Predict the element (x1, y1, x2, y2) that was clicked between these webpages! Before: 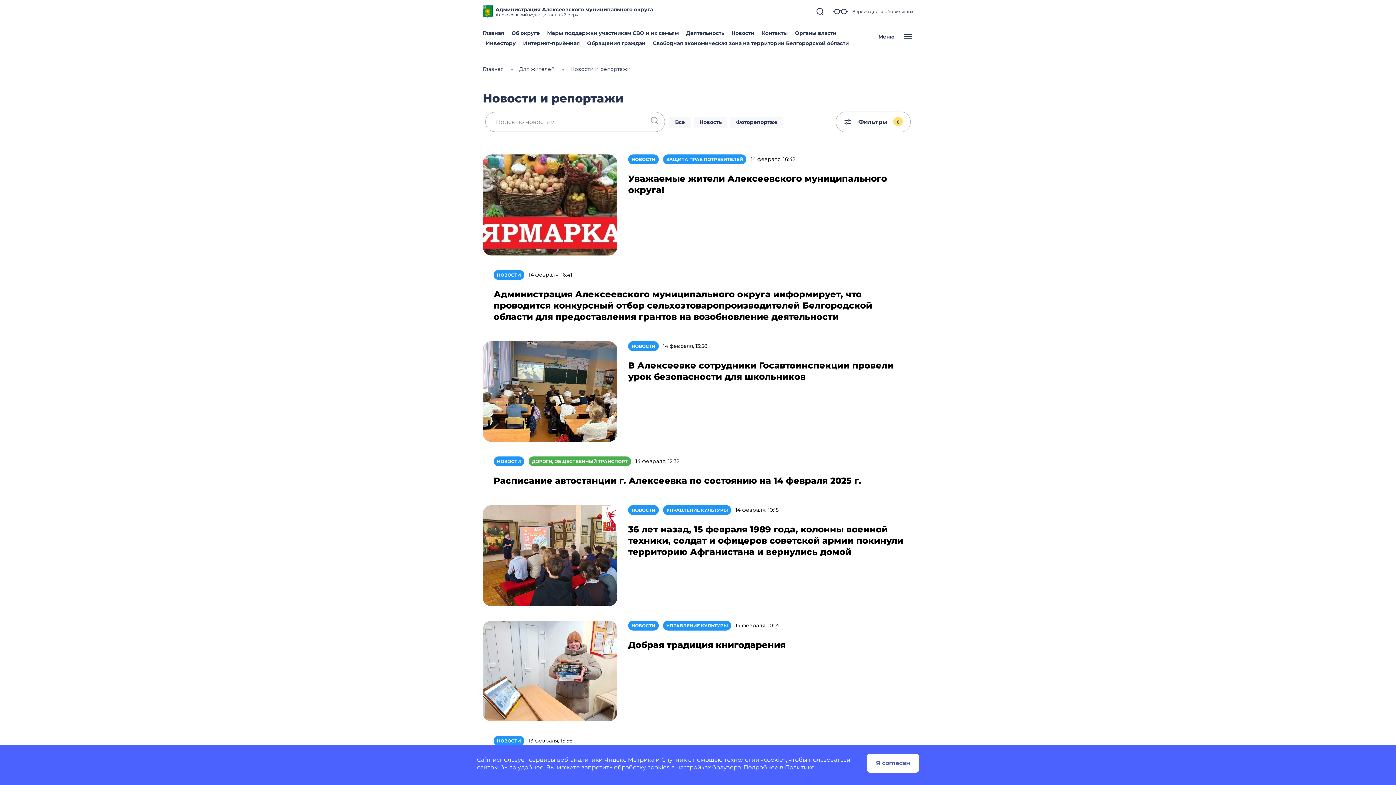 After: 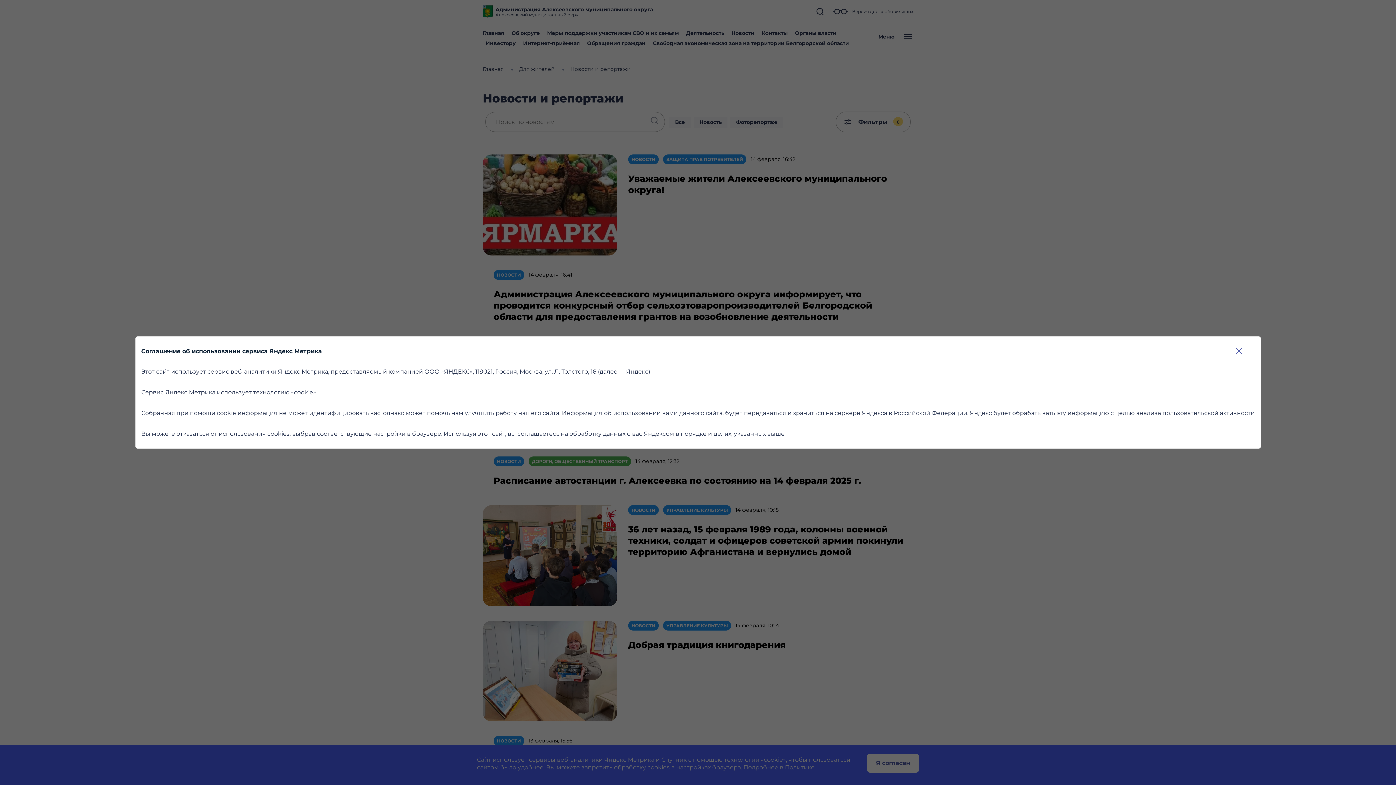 Action: bbox: (604, 756, 654, 763) label: Яндекс Метрика